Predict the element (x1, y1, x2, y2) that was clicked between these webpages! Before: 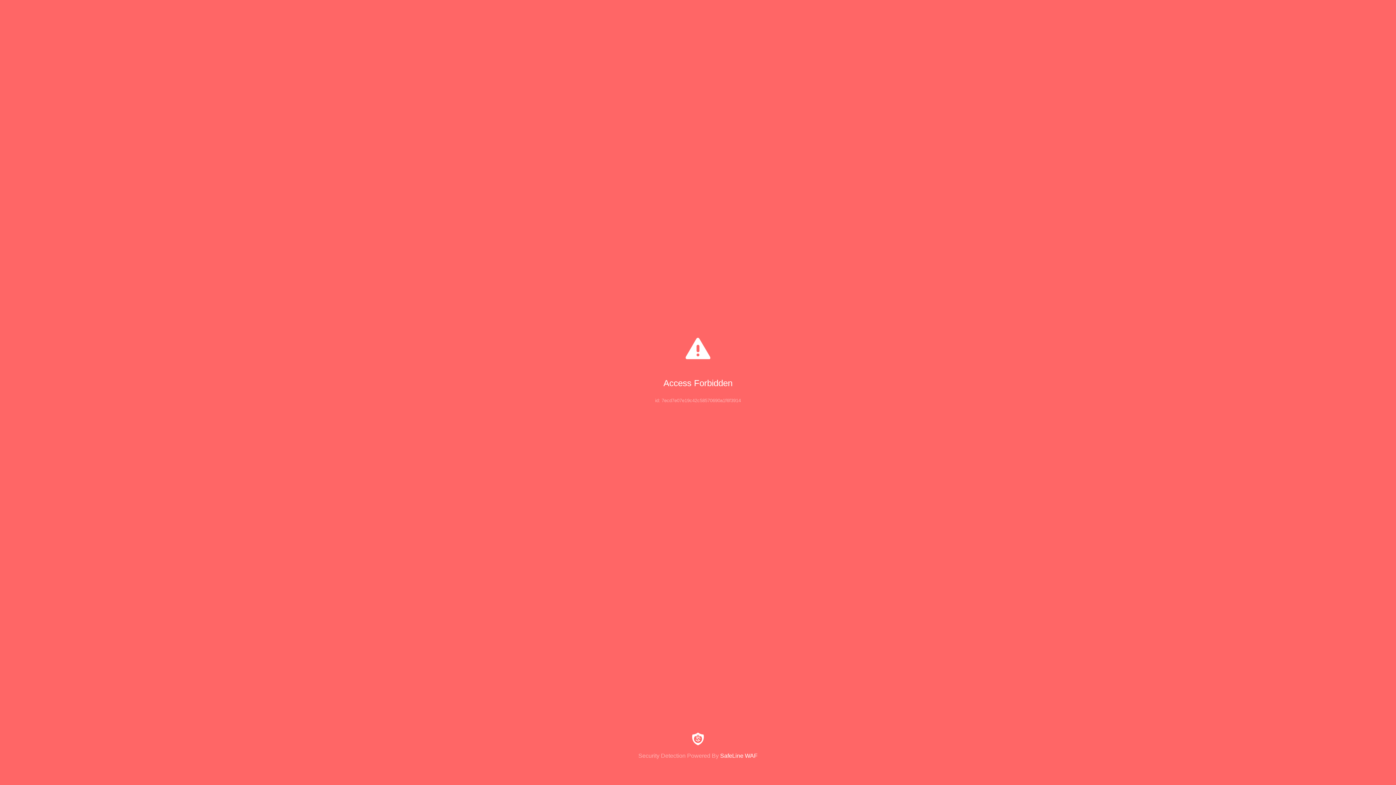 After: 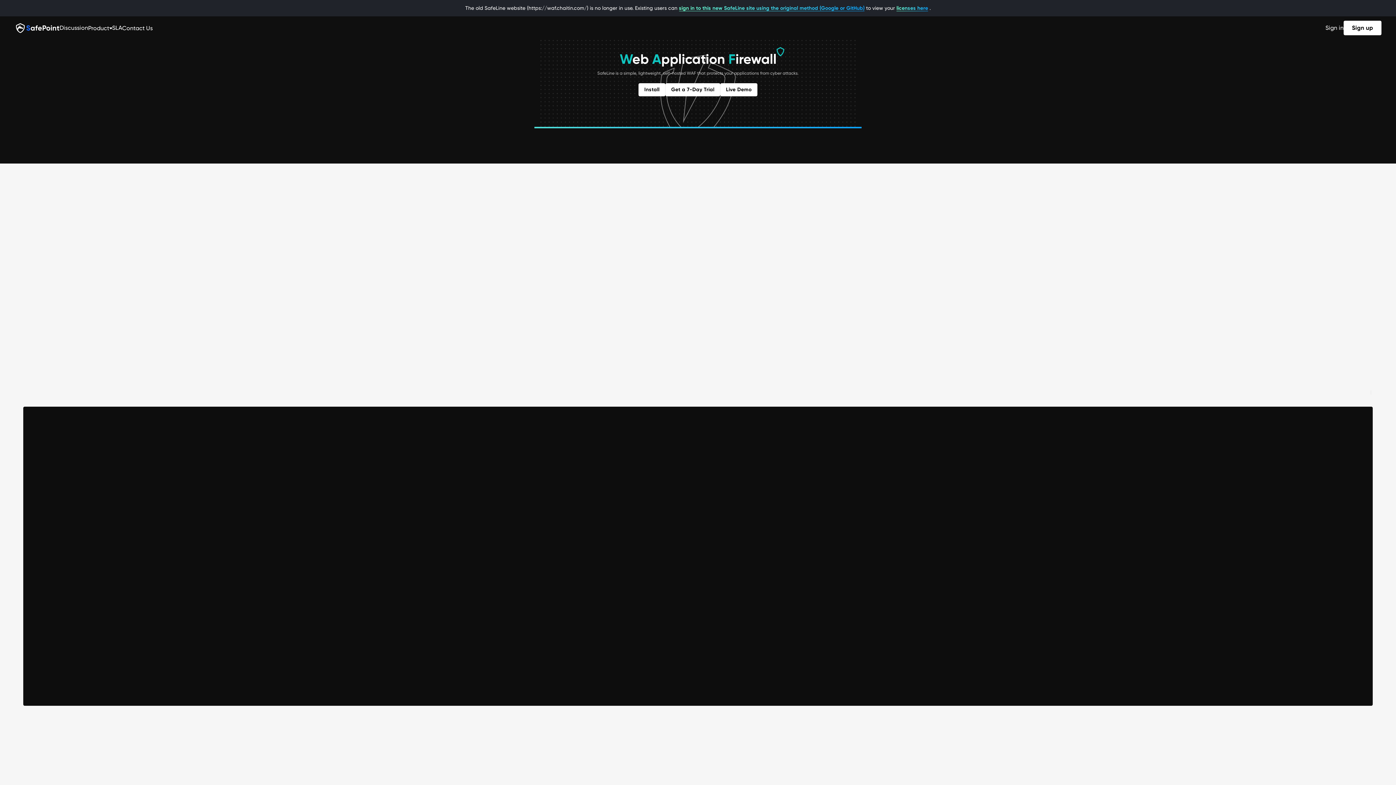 Action: bbox: (0, 733, 1396, 759) label: Security Detection Powered By SafeLine WAF